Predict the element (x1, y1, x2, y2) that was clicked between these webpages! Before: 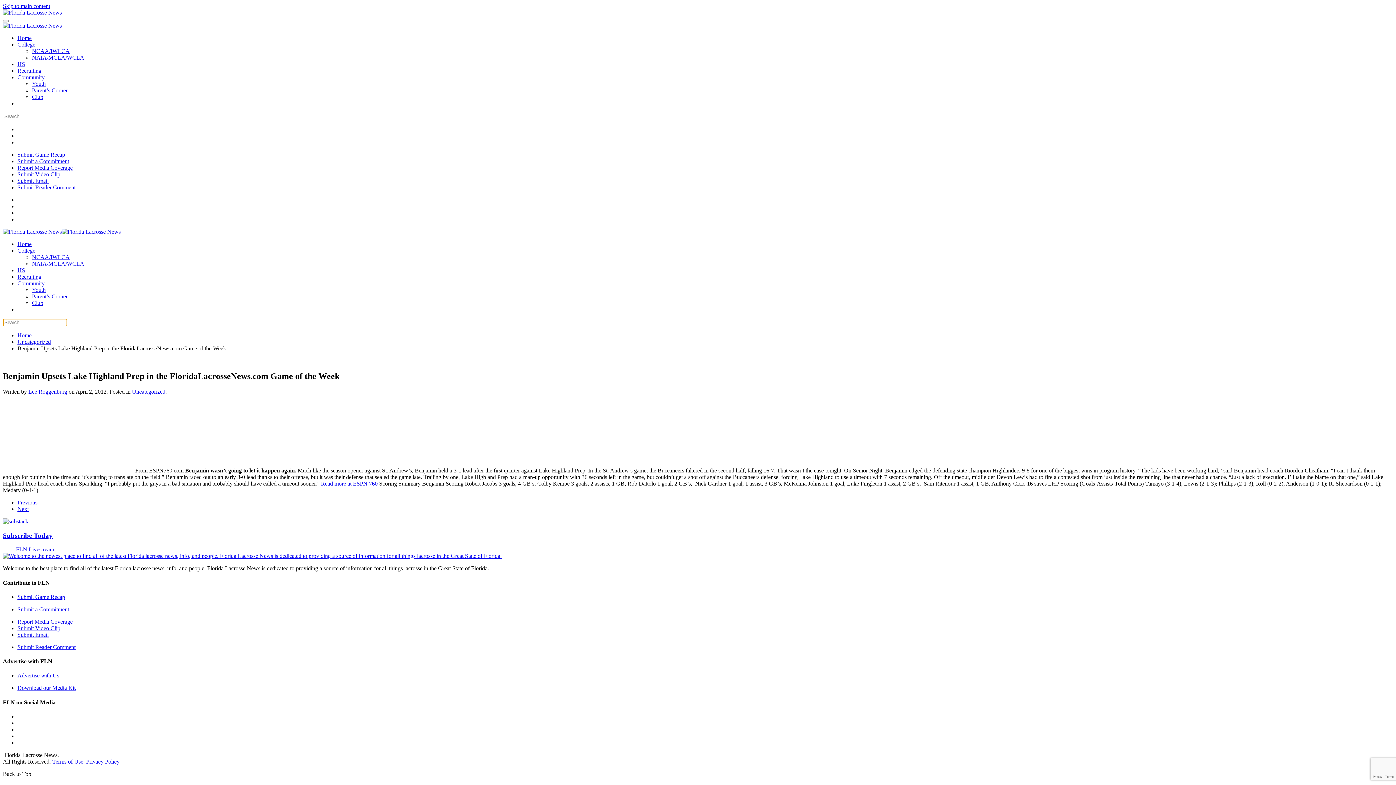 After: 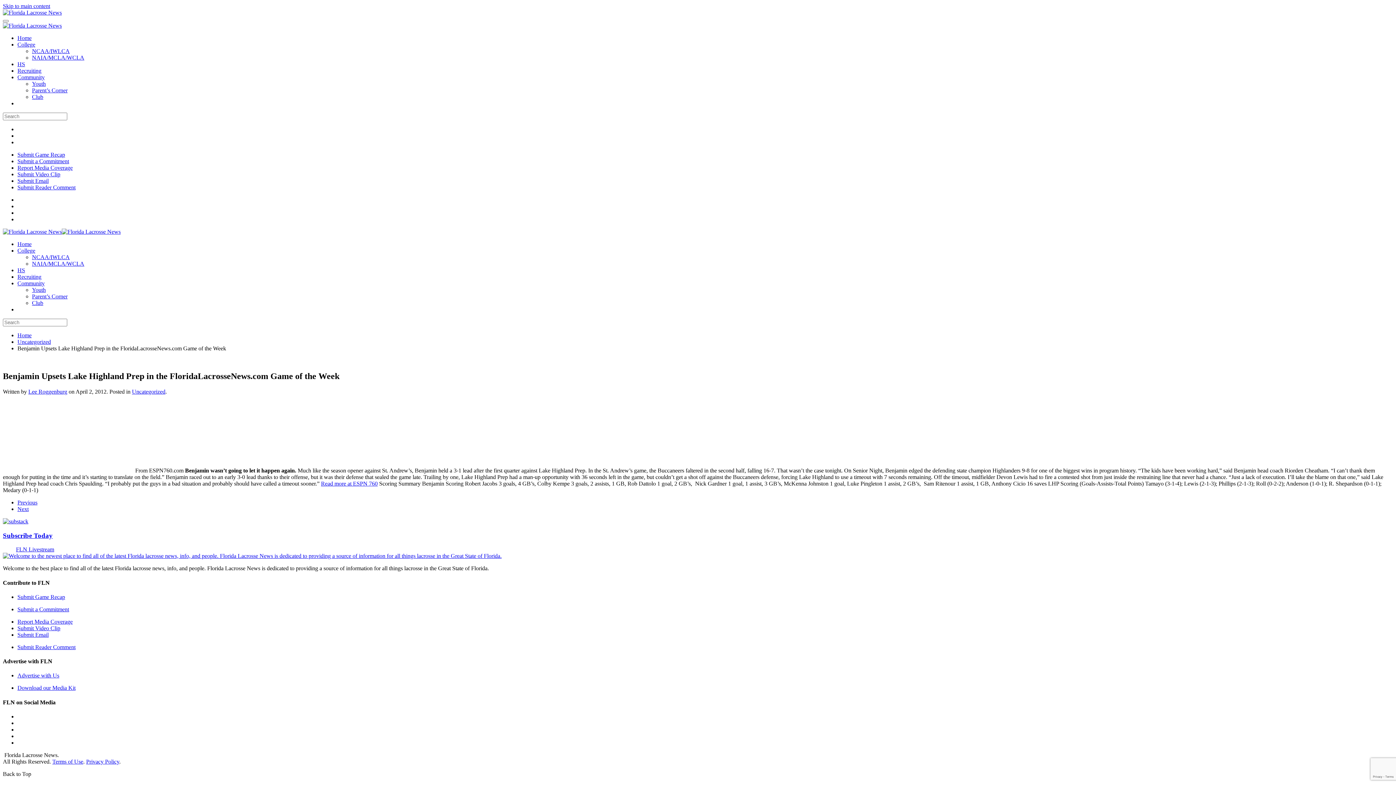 Action: bbox: (321, 480, 377, 486) label: Read more at ESPN 760